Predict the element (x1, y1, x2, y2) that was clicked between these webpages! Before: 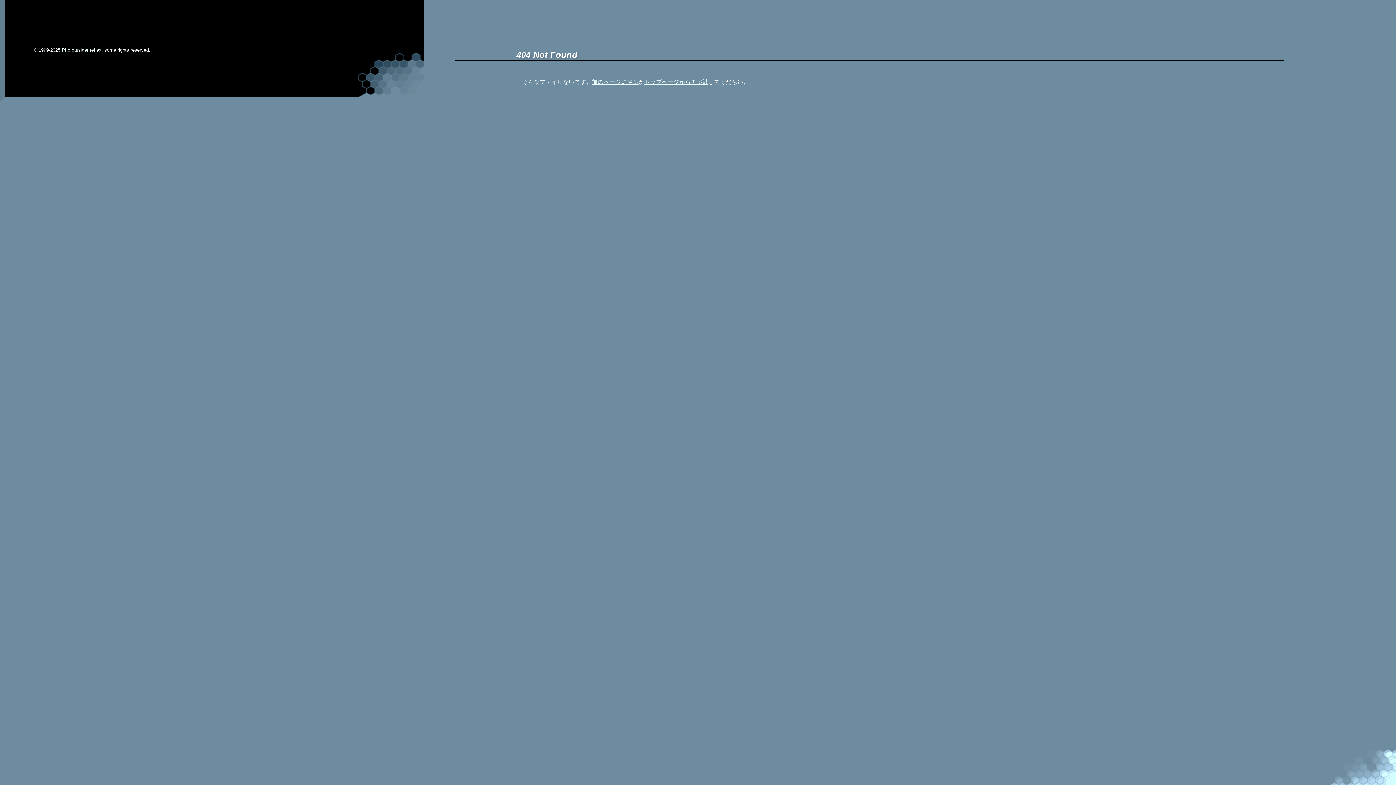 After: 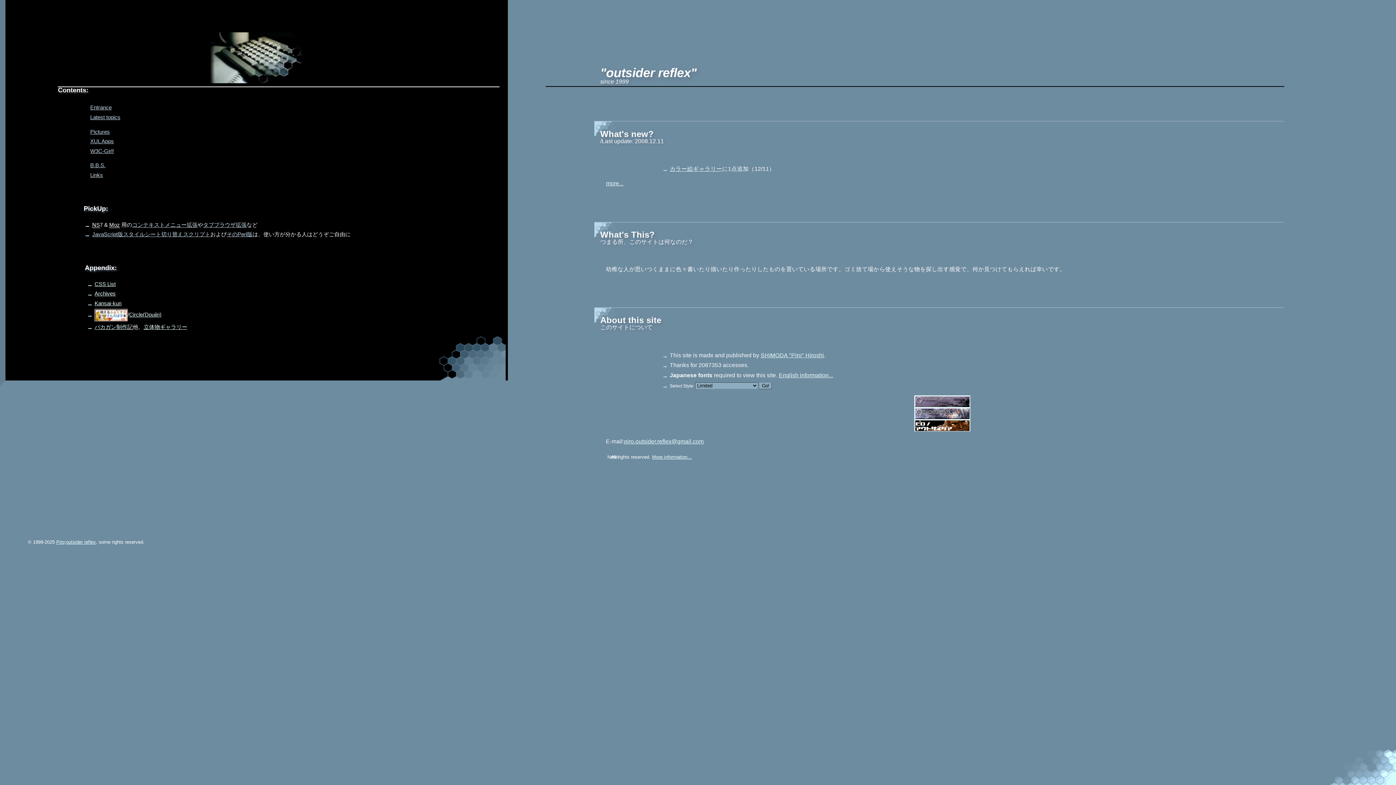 Action: bbox: (71, 47, 101, 52) label: outsider reflex